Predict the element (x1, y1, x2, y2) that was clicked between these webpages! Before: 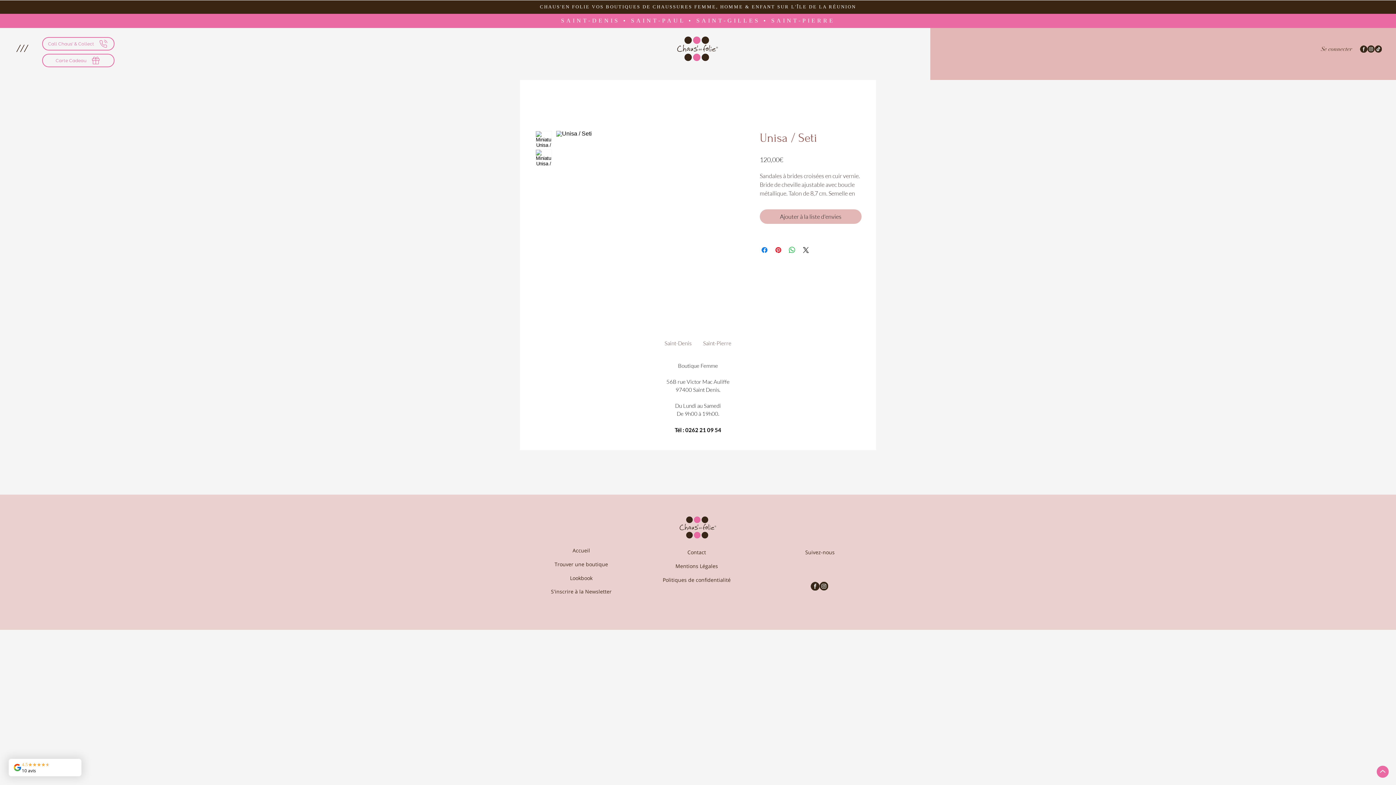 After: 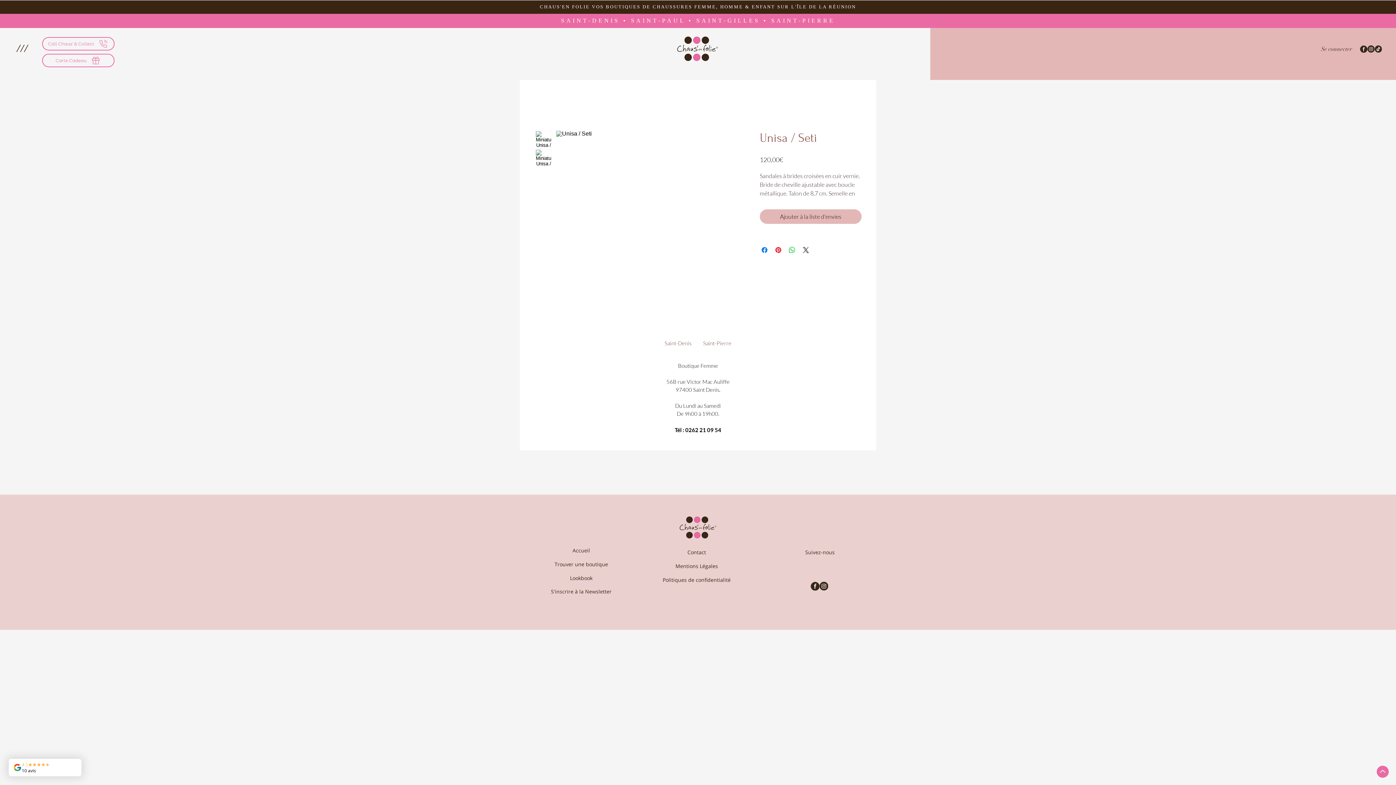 Action: bbox: (1377, 766, 1389, 778)